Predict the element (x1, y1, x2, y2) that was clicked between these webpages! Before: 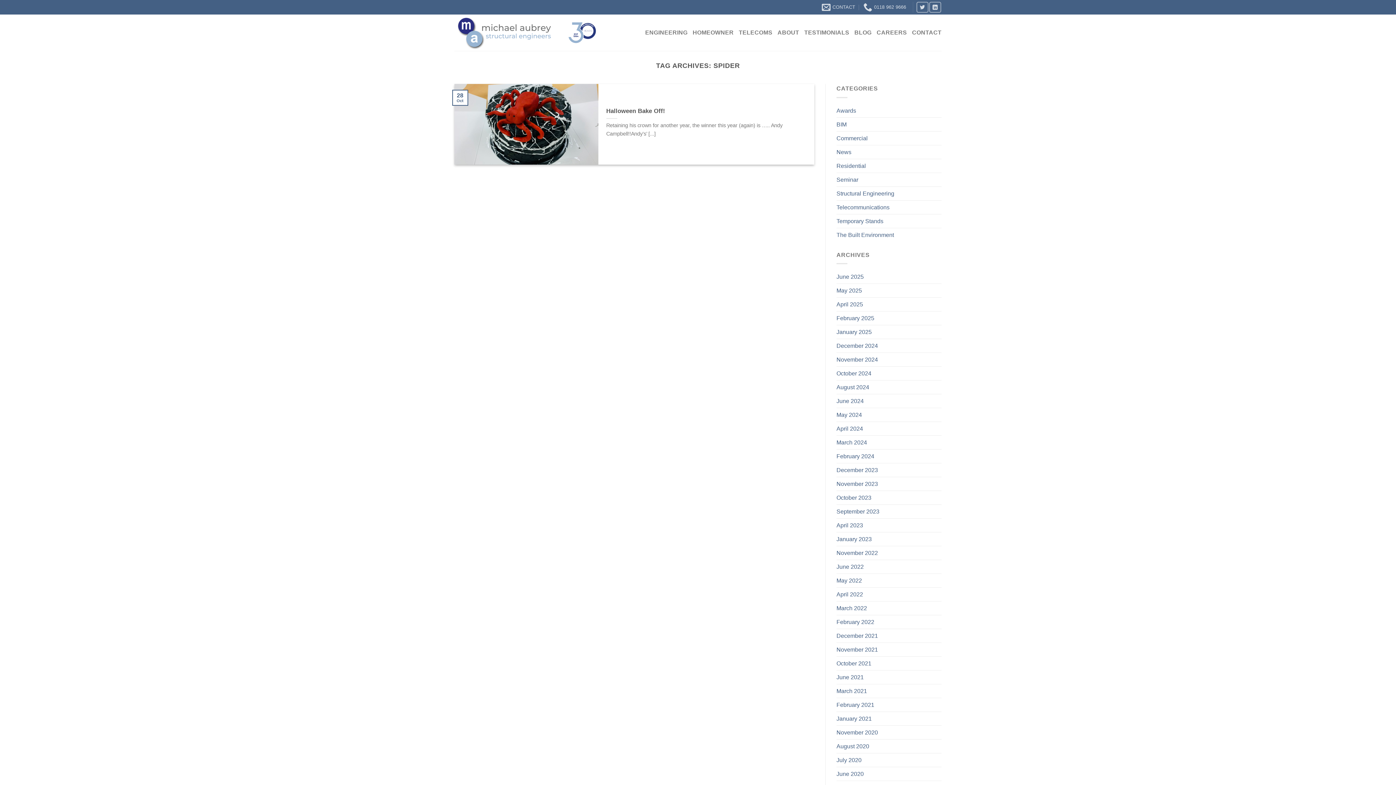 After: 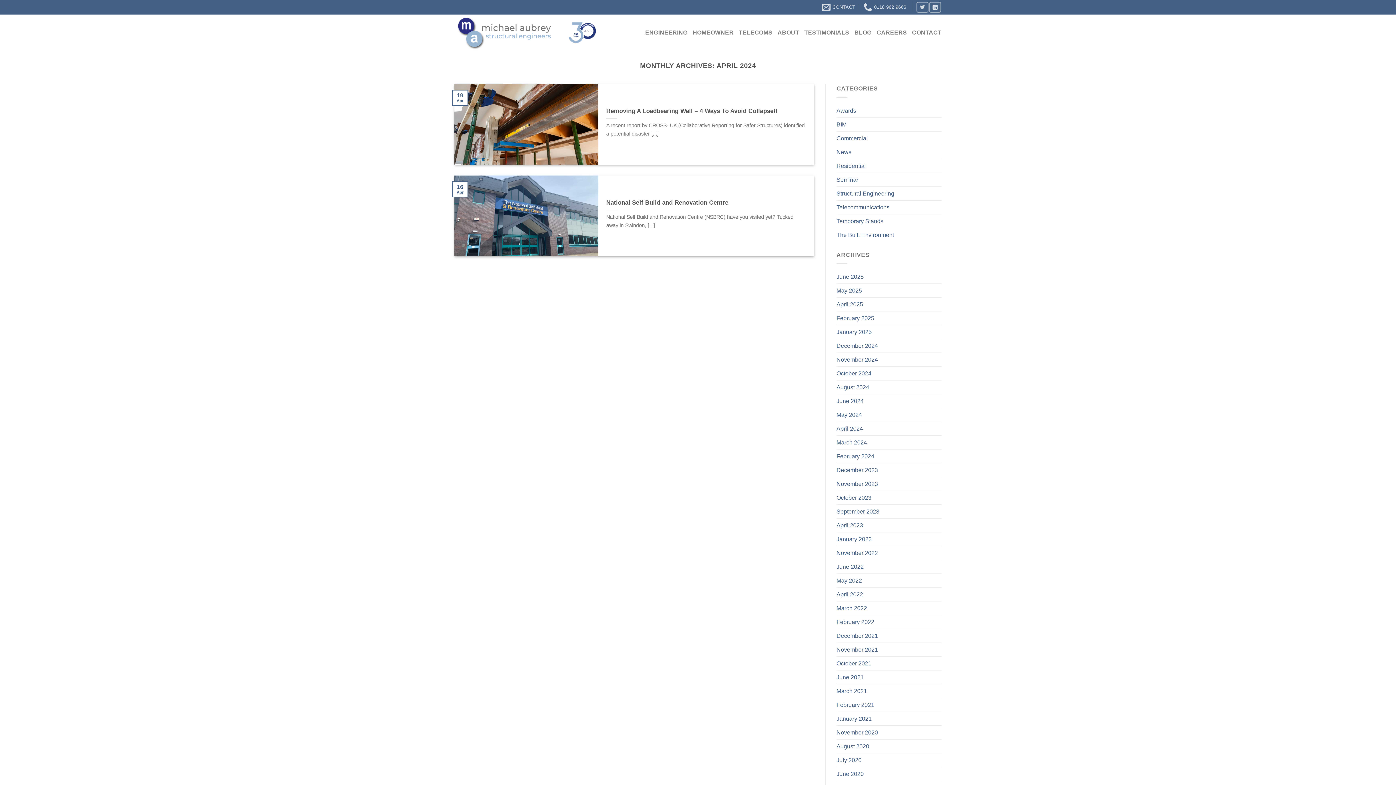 Action: label: April 2024 bbox: (836, 422, 863, 435)